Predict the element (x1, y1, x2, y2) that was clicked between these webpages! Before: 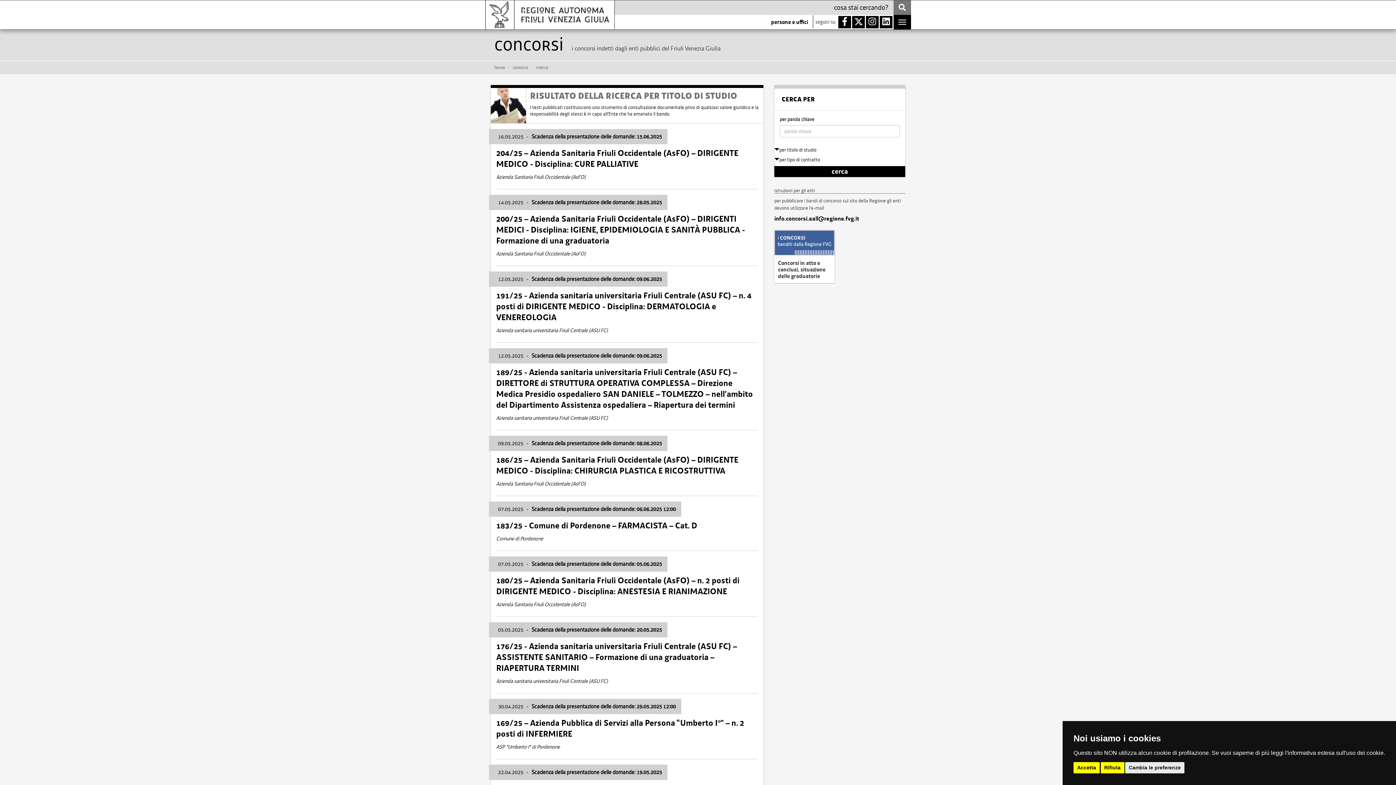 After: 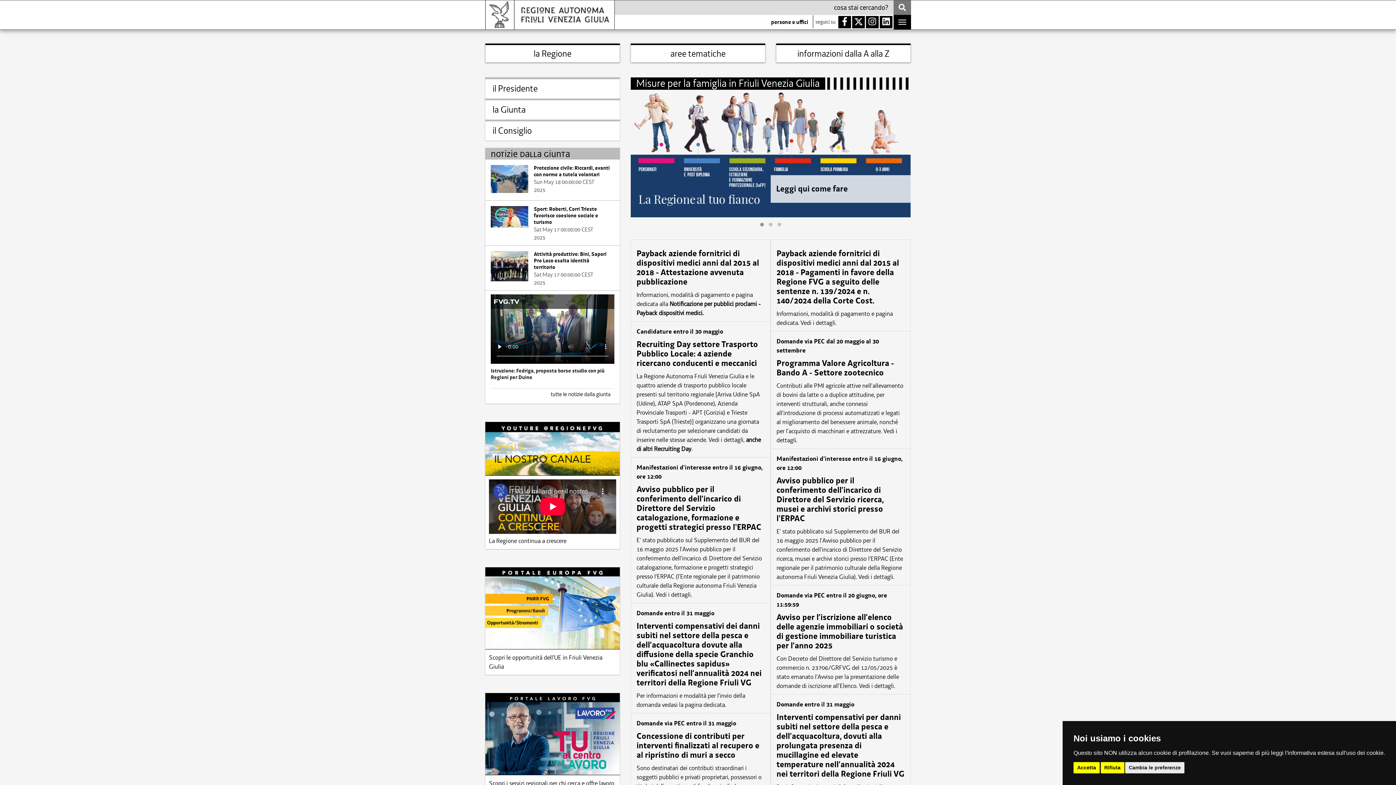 Action: bbox: (485, 0, 614, 29)